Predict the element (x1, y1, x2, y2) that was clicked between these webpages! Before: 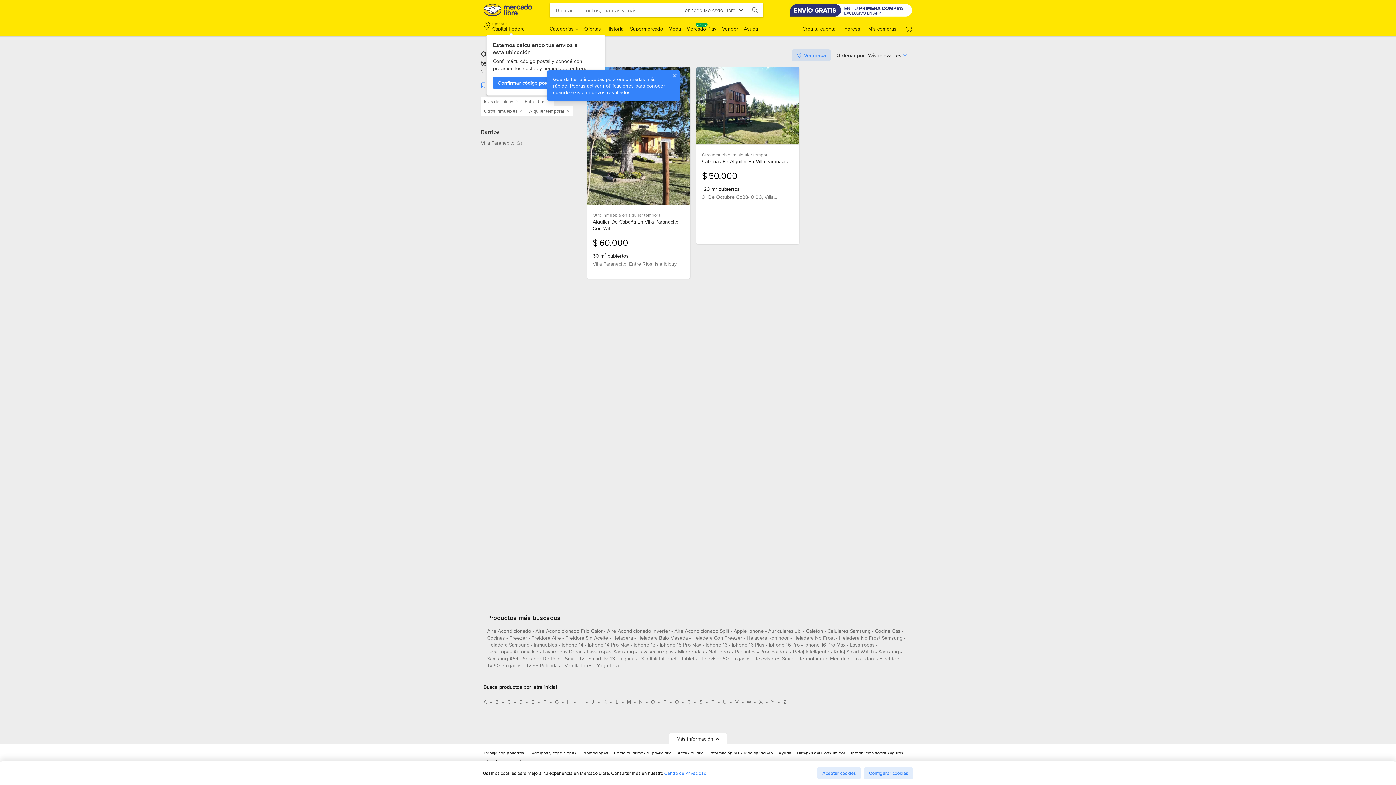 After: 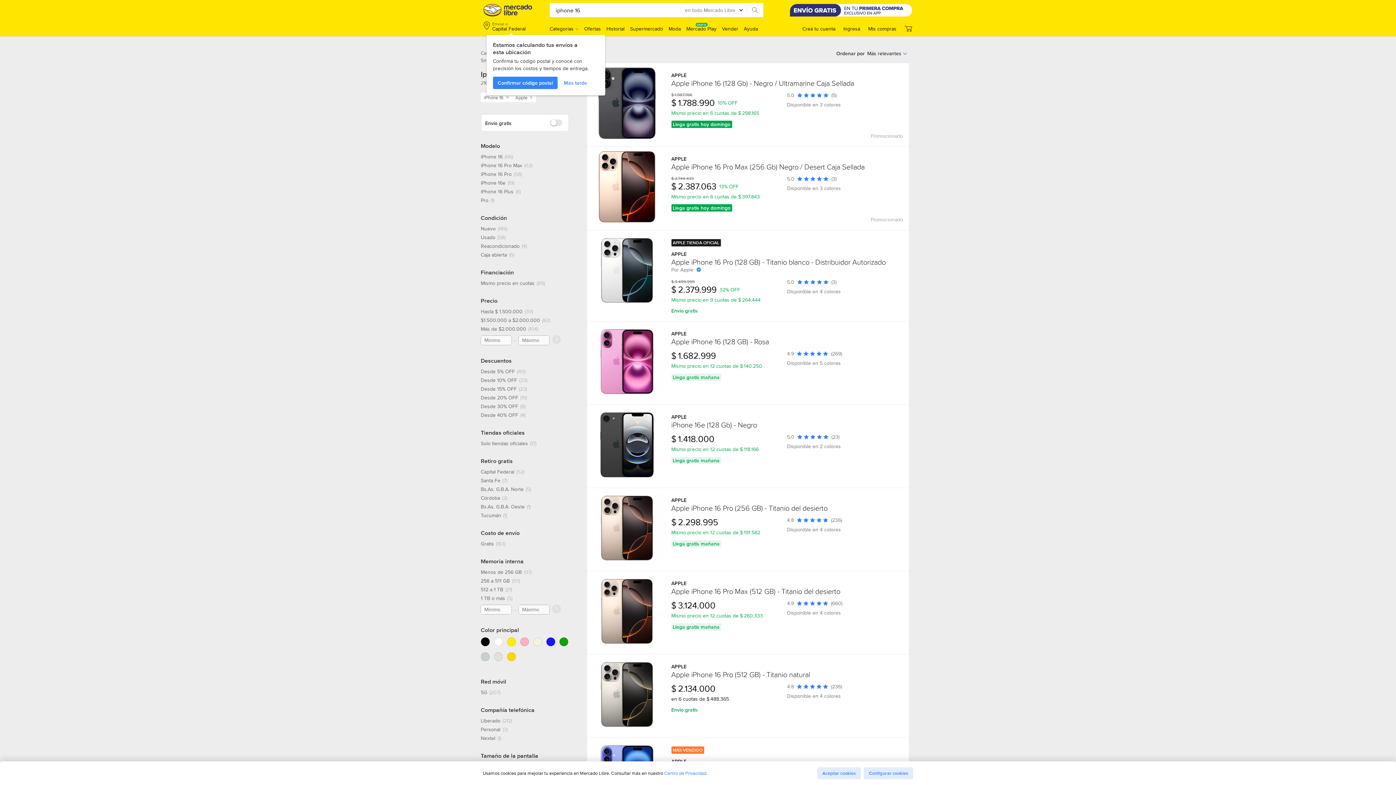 Action: bbox: (705, 641, 727, 651) label: iphone 16